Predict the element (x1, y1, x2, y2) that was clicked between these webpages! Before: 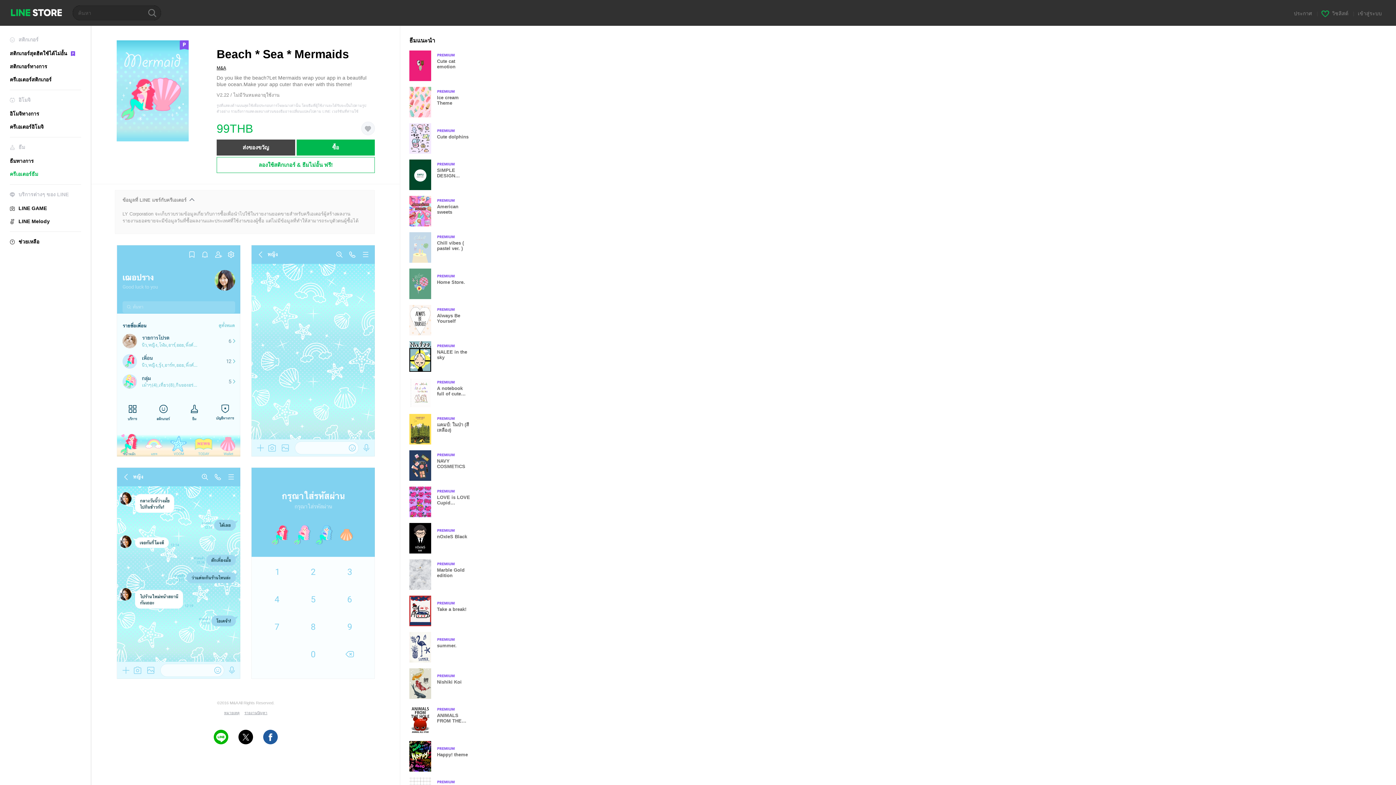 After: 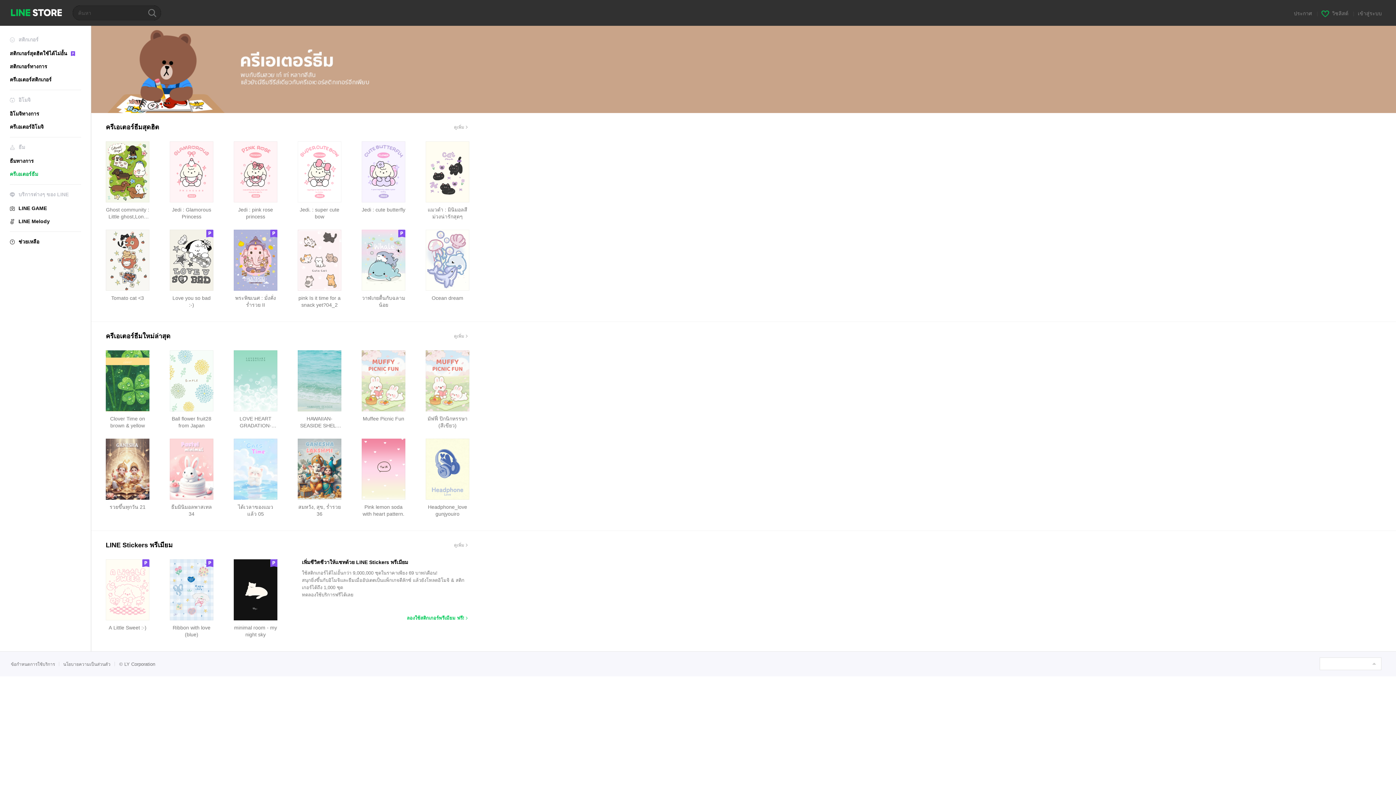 Action: bbox: (9, 171, 38, 177) label: ครีเอเตอร์ธีม